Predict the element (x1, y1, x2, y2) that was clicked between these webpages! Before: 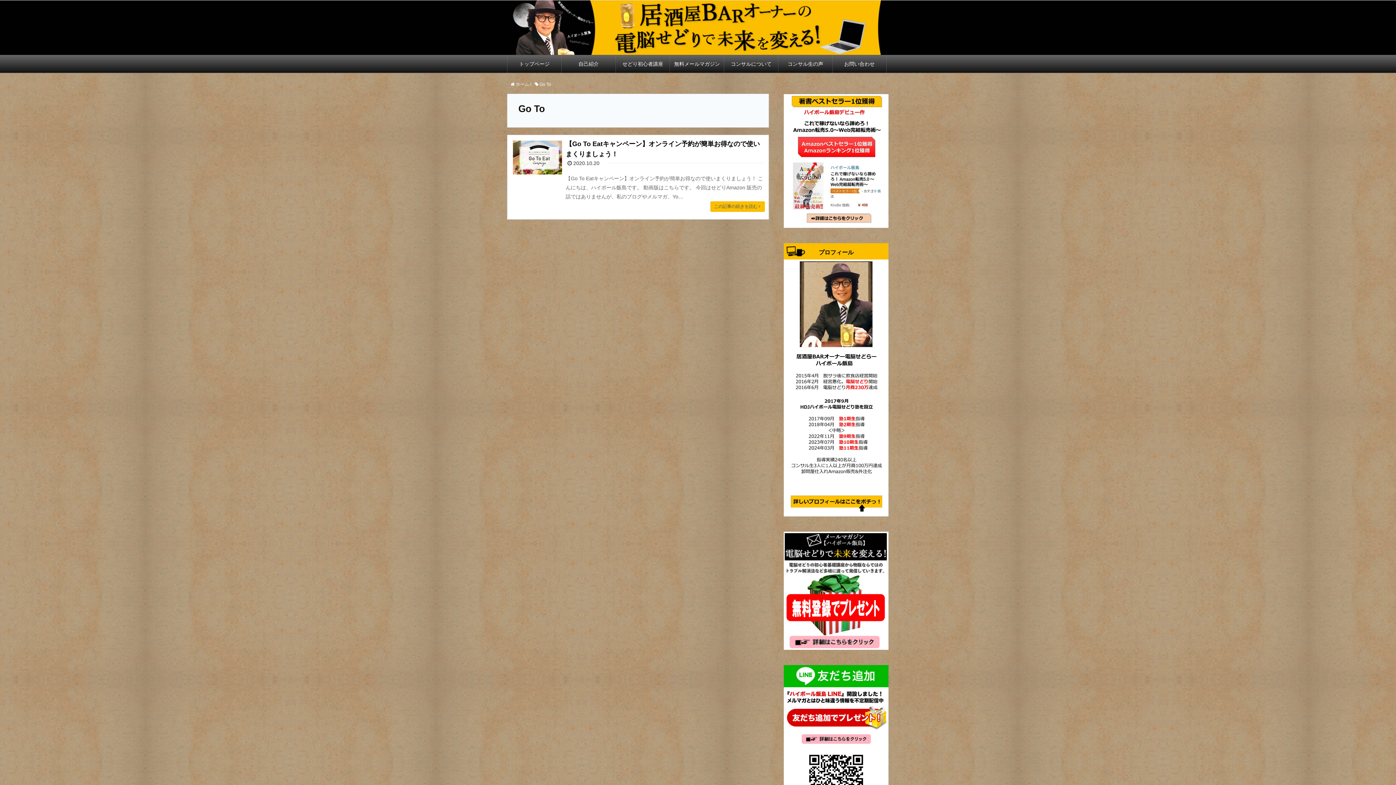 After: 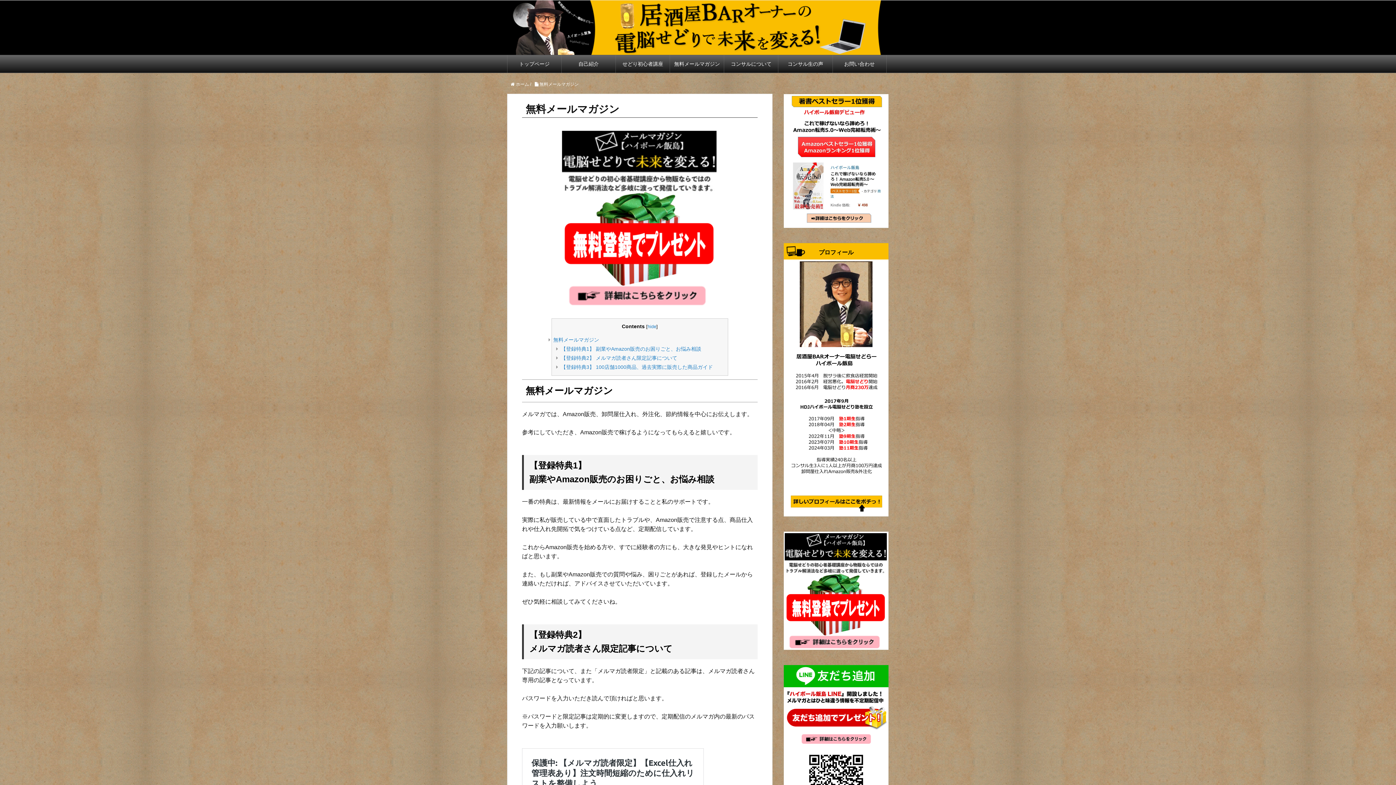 Action: bbox: (784, 587, 888, 593)